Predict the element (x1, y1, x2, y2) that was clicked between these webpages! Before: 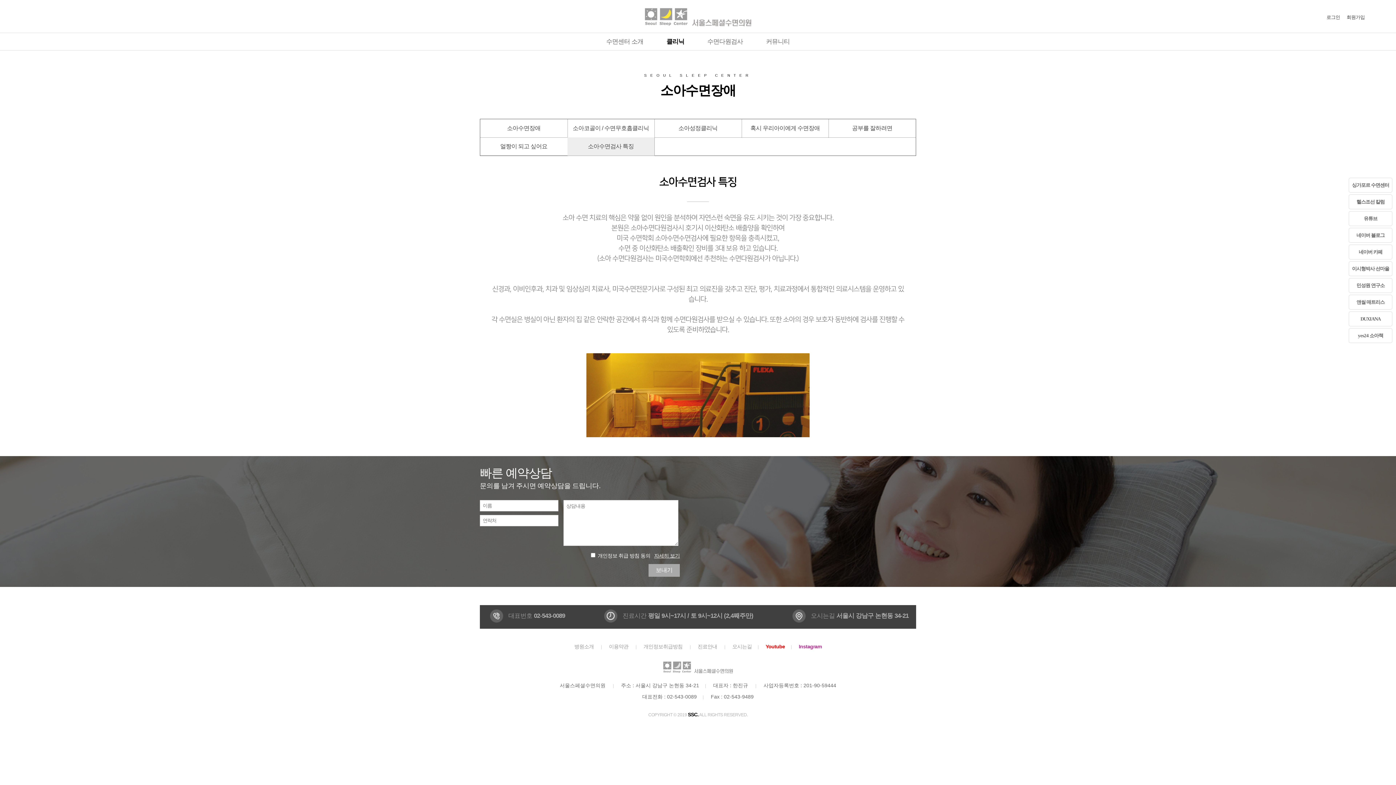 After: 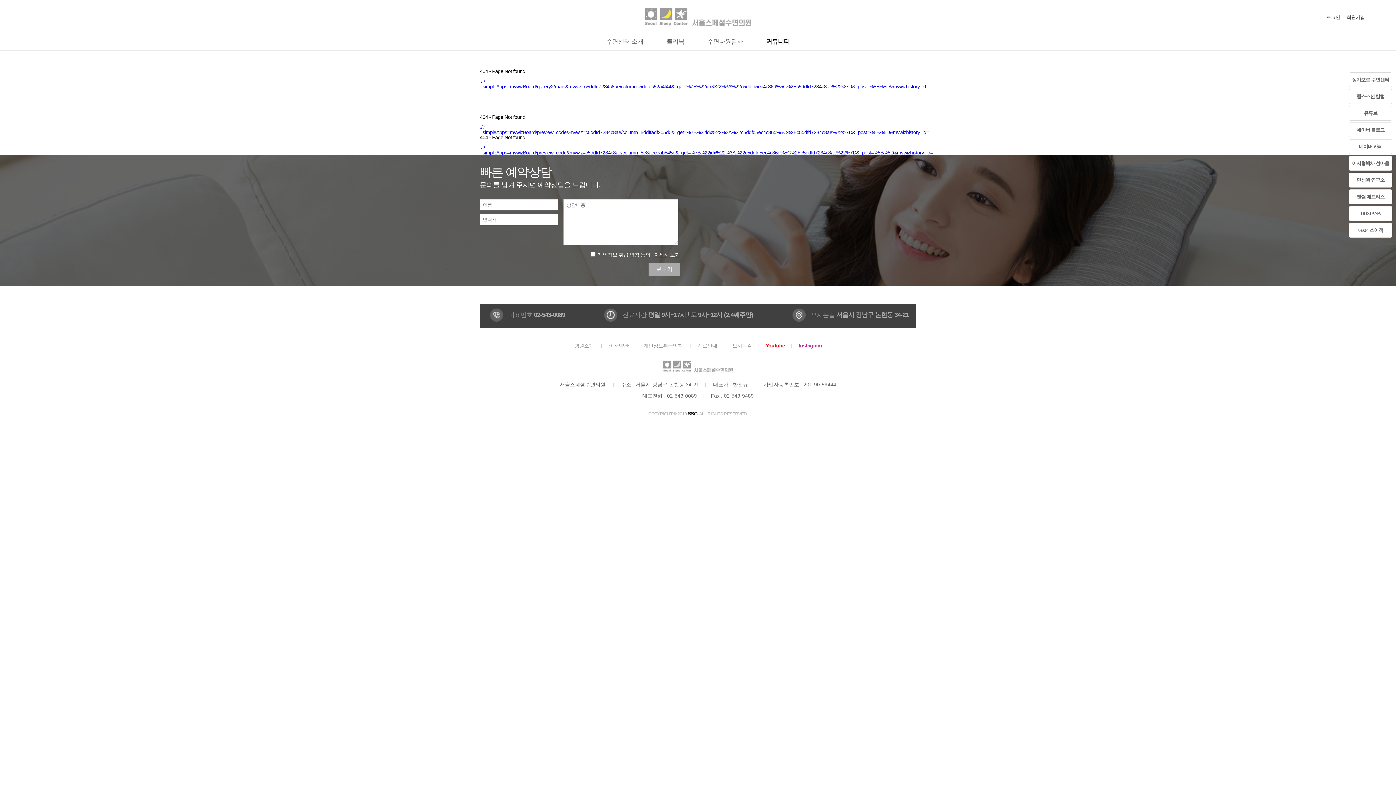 Action: bbox: (766, 38, 789, 45) label: 커뮤니티